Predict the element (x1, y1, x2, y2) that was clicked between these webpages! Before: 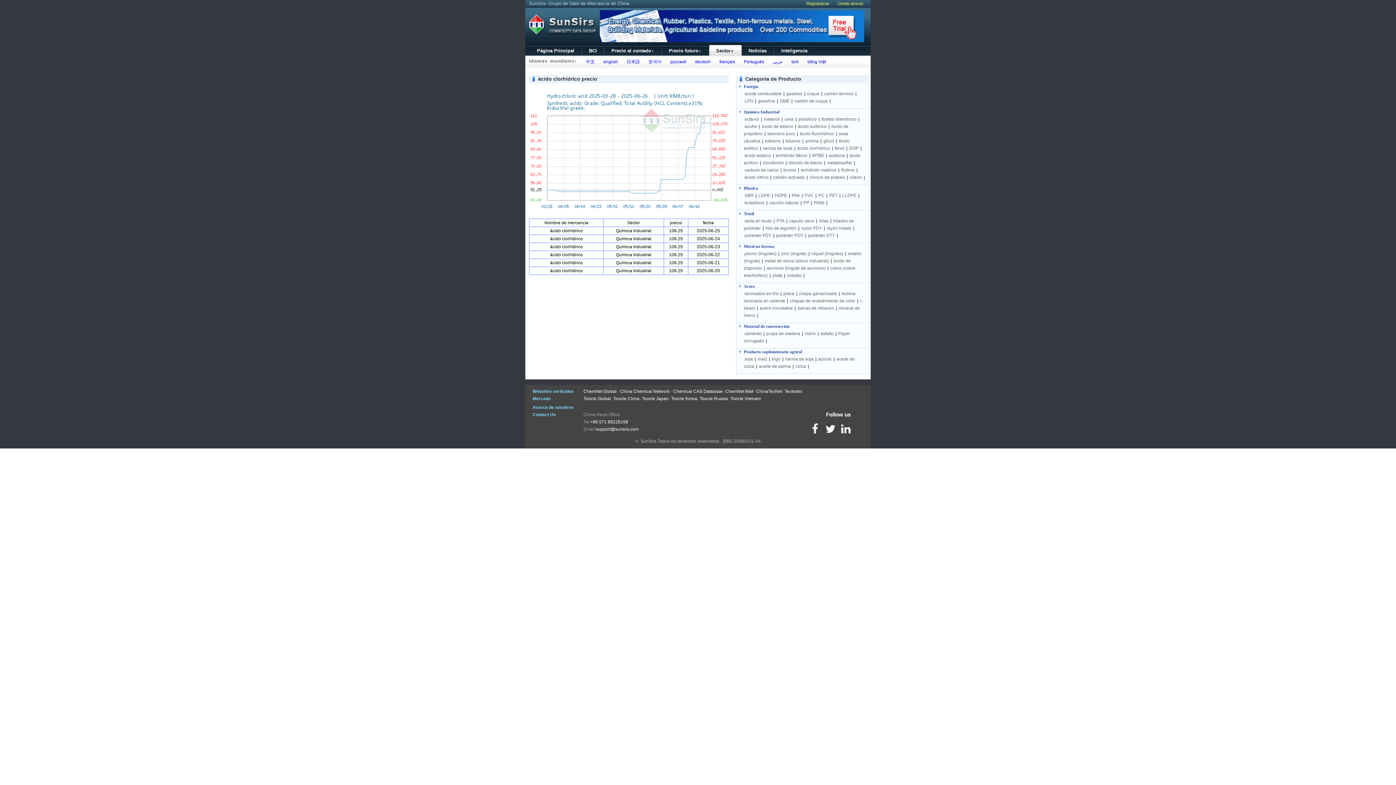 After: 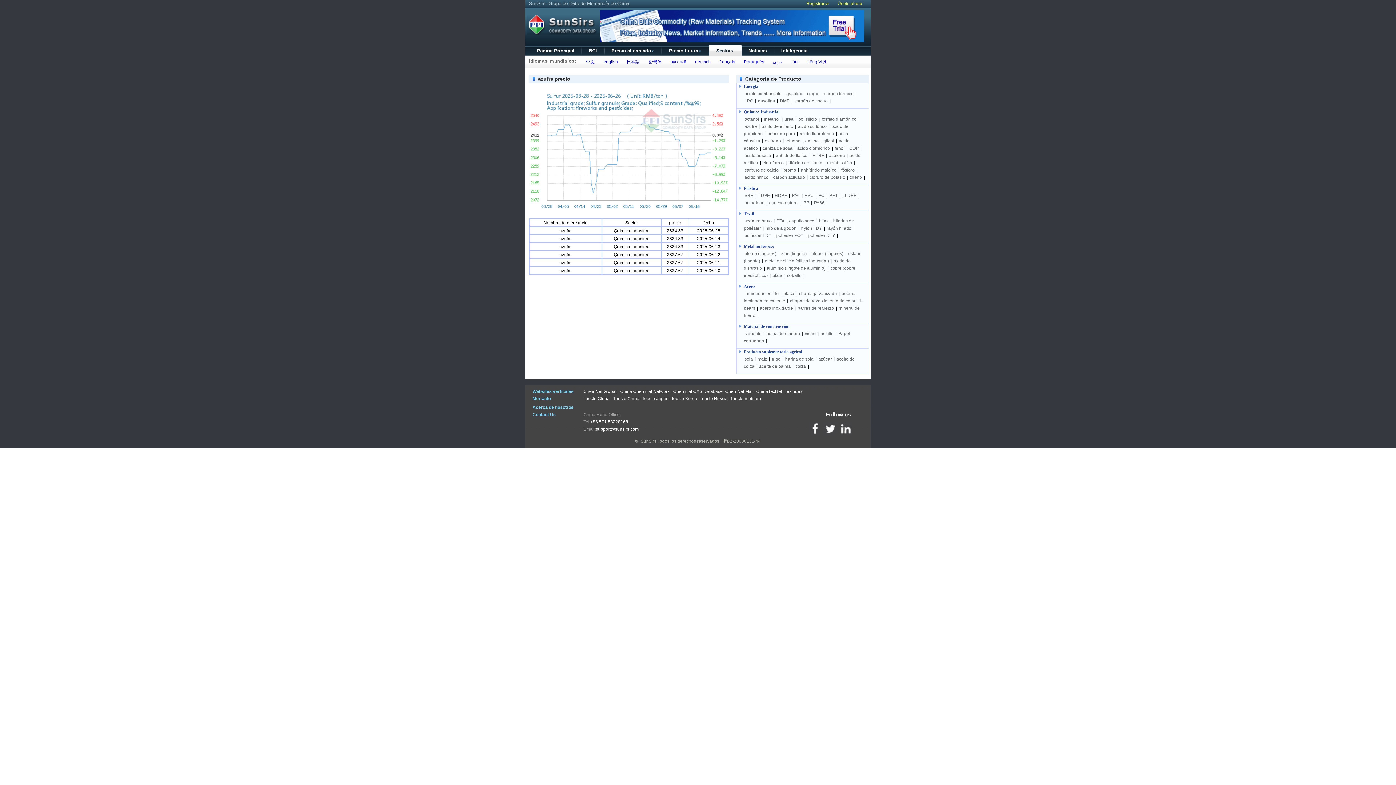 Action: label: azufre bbox: (744, 124, 757, 129)